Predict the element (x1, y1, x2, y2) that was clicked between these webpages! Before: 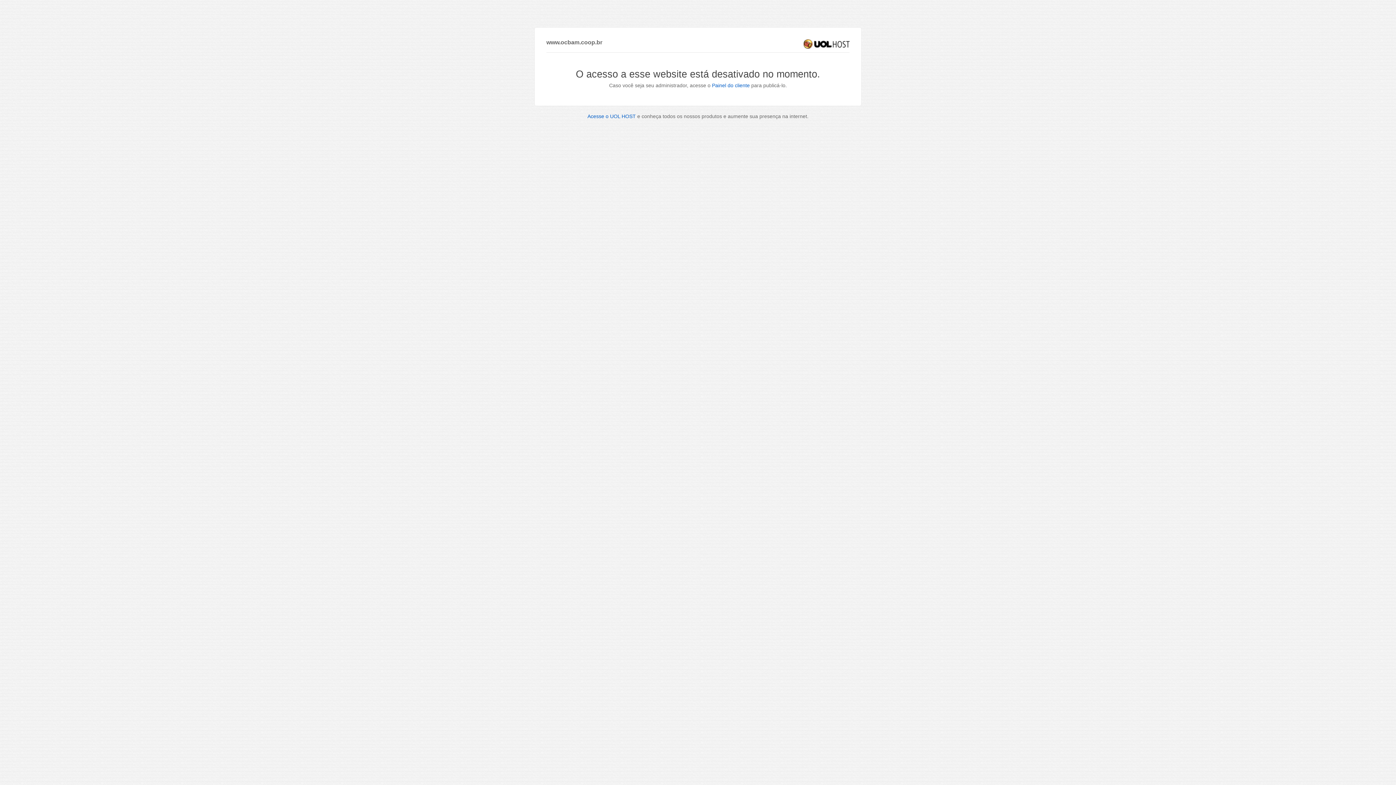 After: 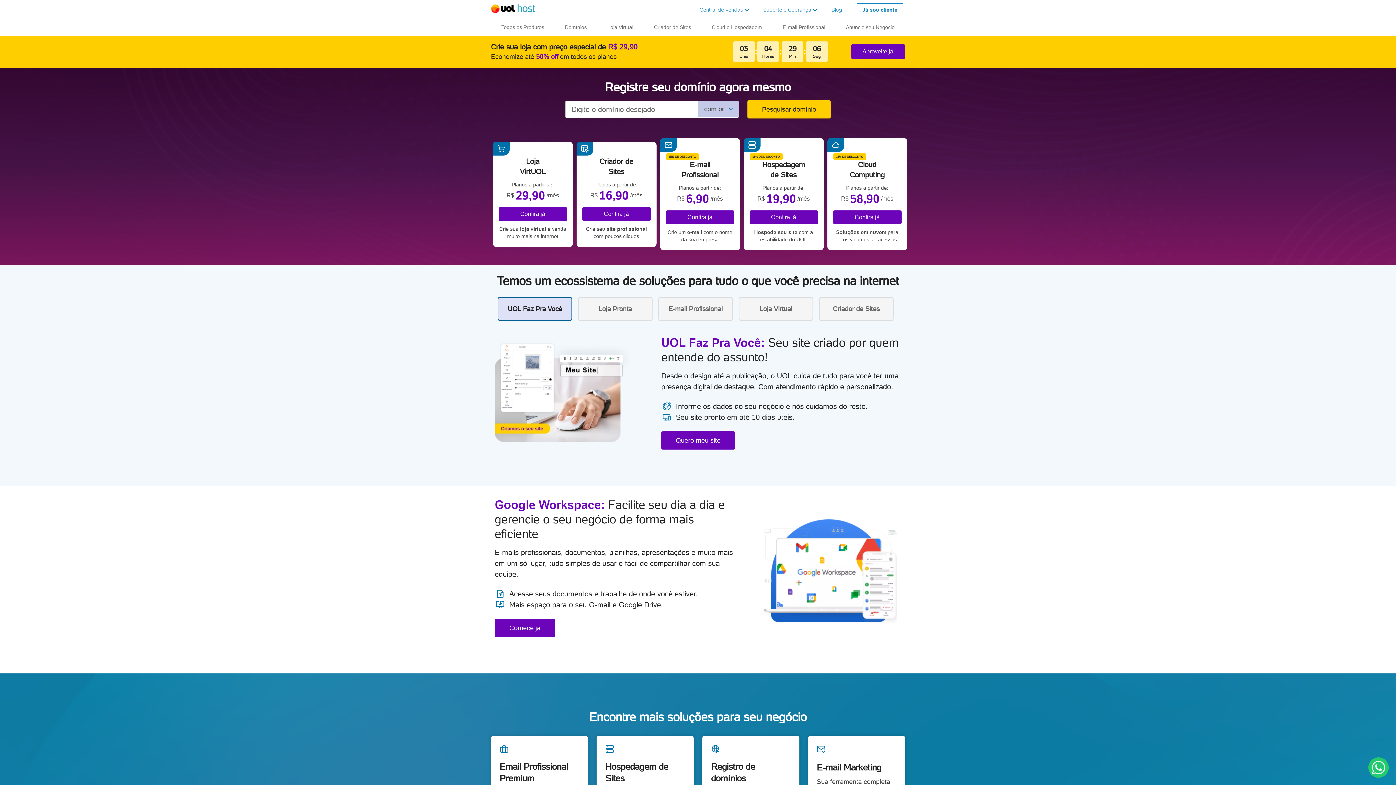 Action: bbox: (587, 113, 636, 119) label: Acesse o UOL HOST